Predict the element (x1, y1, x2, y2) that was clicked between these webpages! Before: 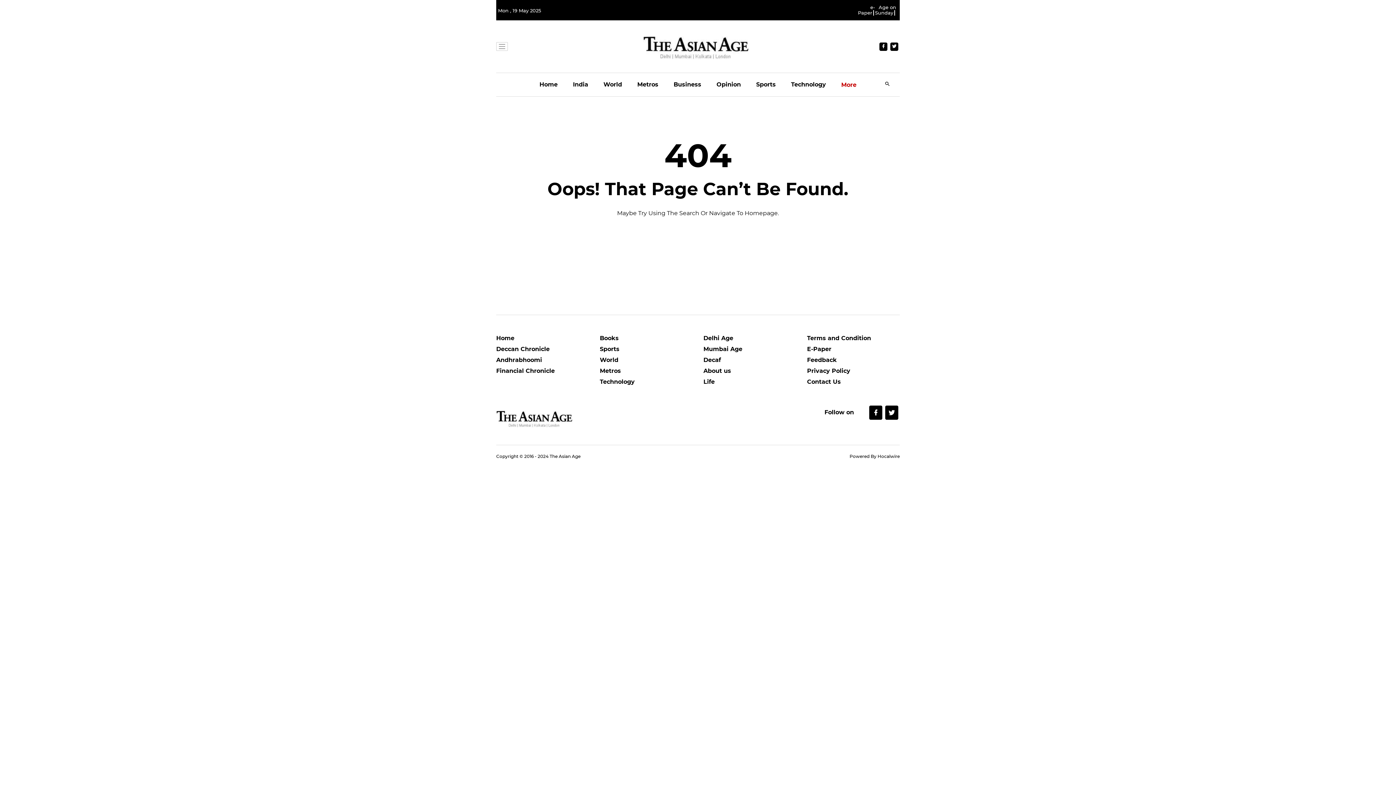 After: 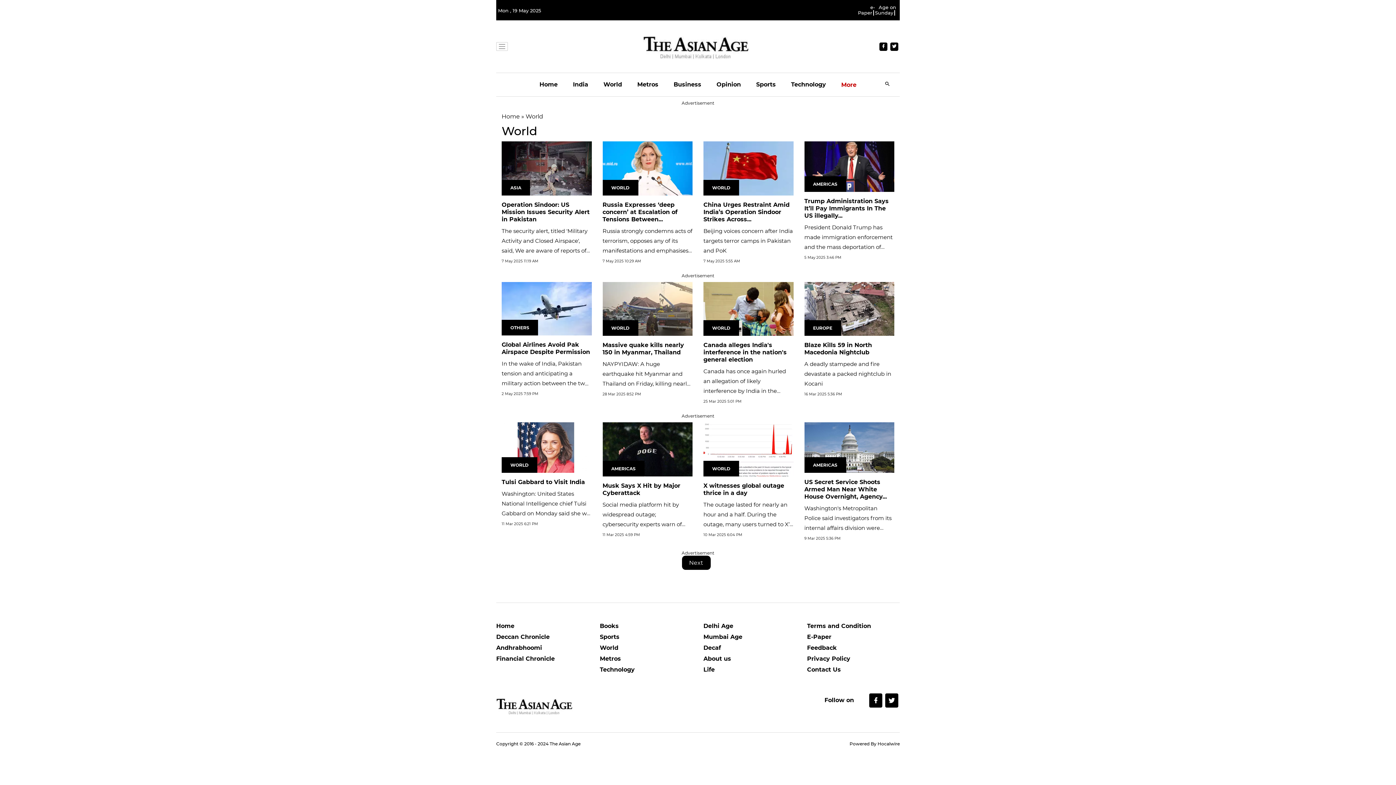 Action: label: World bbox: (600, 356, 692, 367)